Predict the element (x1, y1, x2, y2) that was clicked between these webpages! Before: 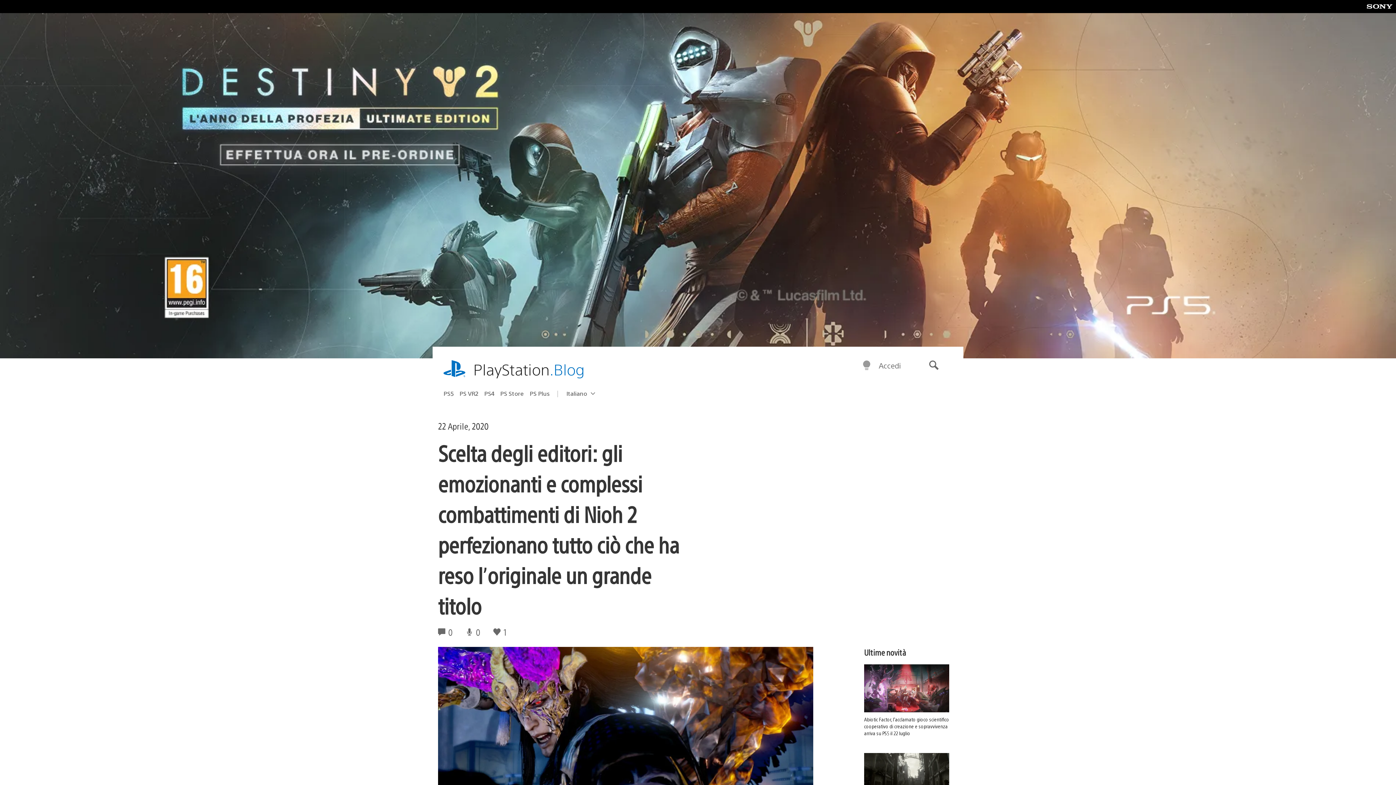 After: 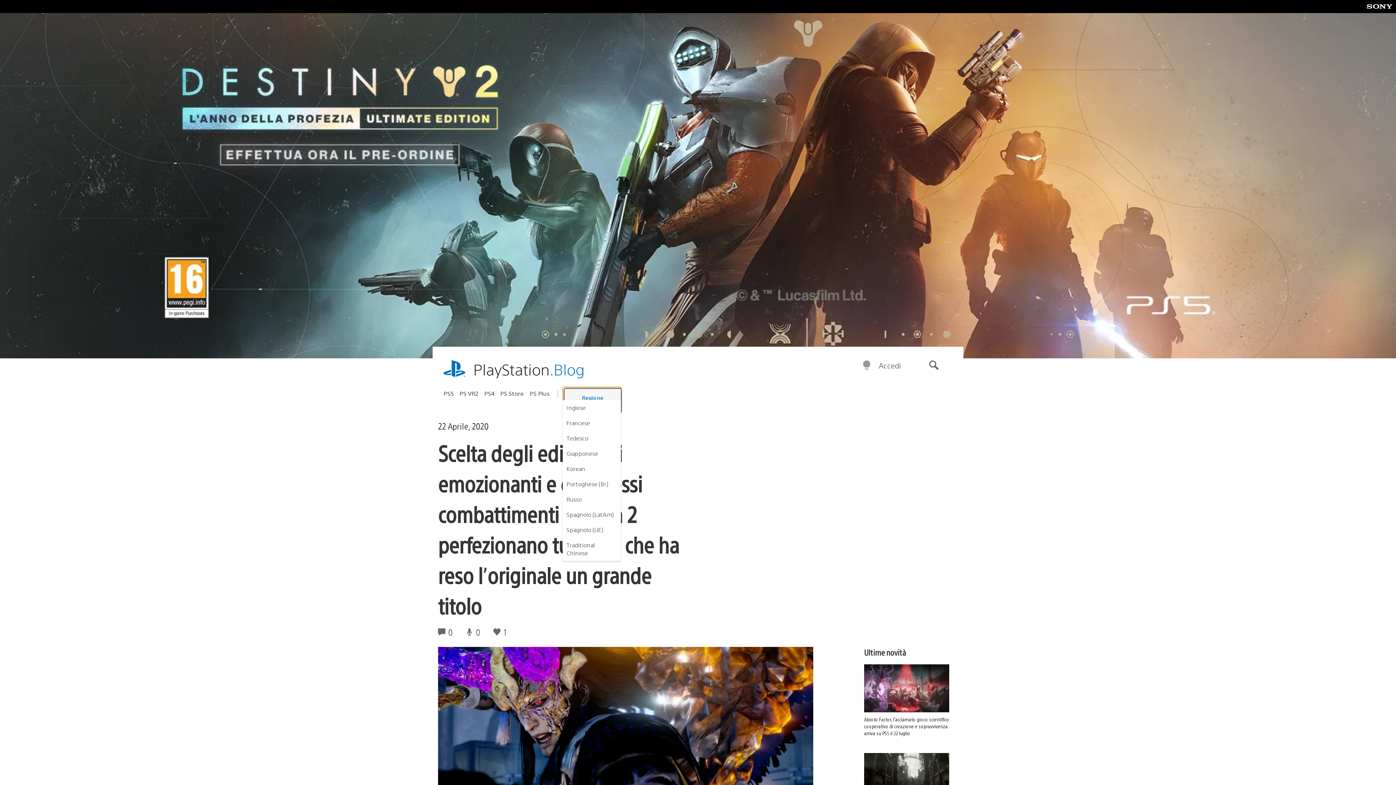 Action: bbox: (562, 387, 621, 400) label: Seleziona una Regione
Regione attuale:
Italiano